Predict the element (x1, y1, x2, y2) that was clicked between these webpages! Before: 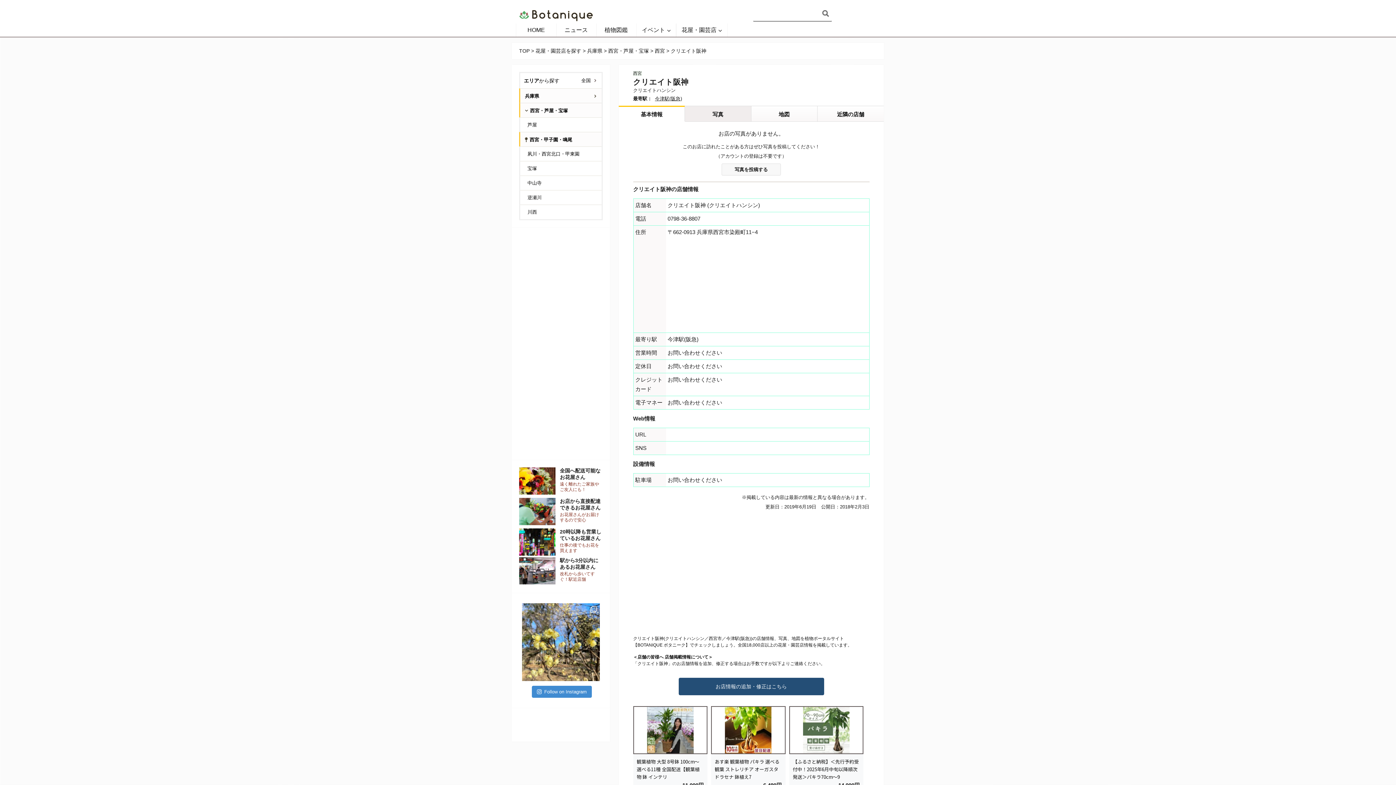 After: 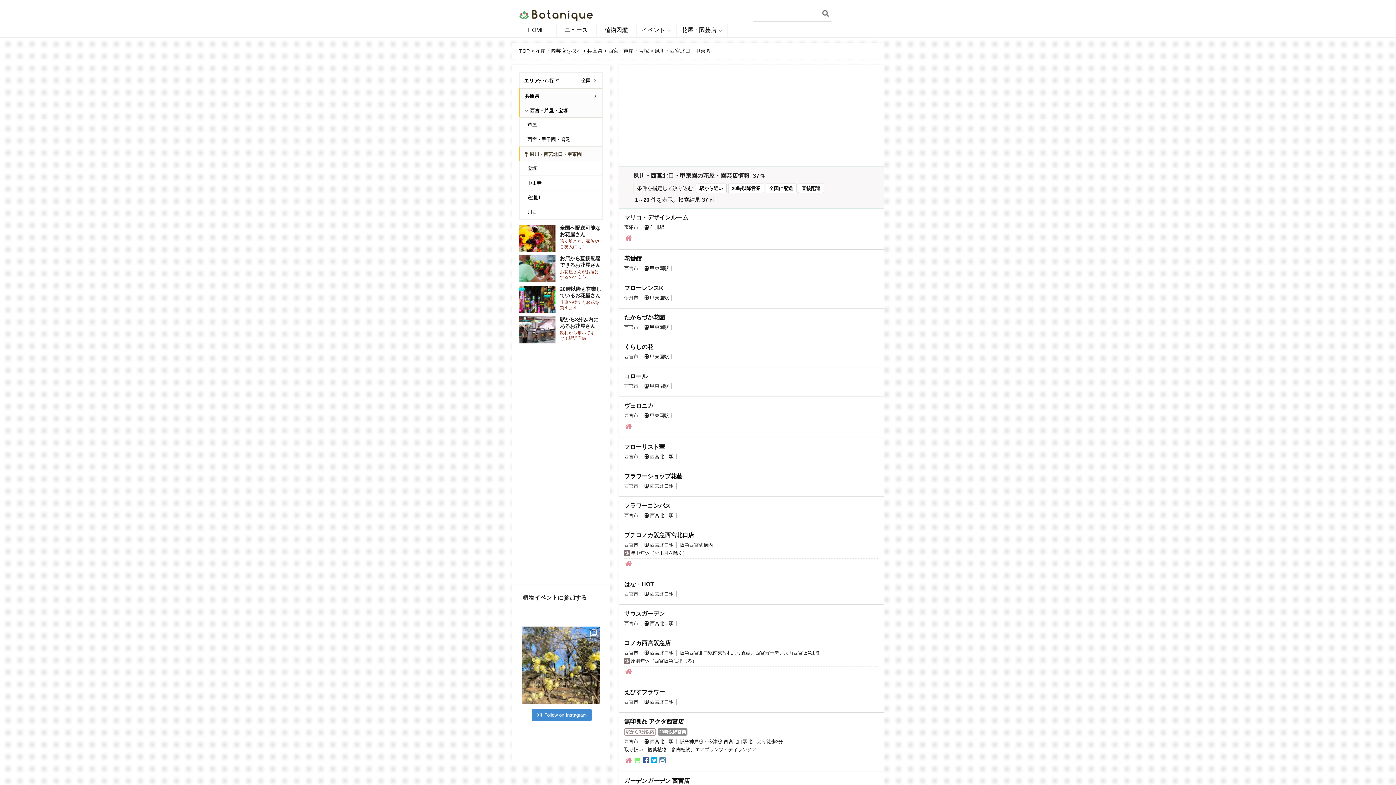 Action: bbox: (527, 151, 579, 156) label: 夙川・西宮北口・甲東園